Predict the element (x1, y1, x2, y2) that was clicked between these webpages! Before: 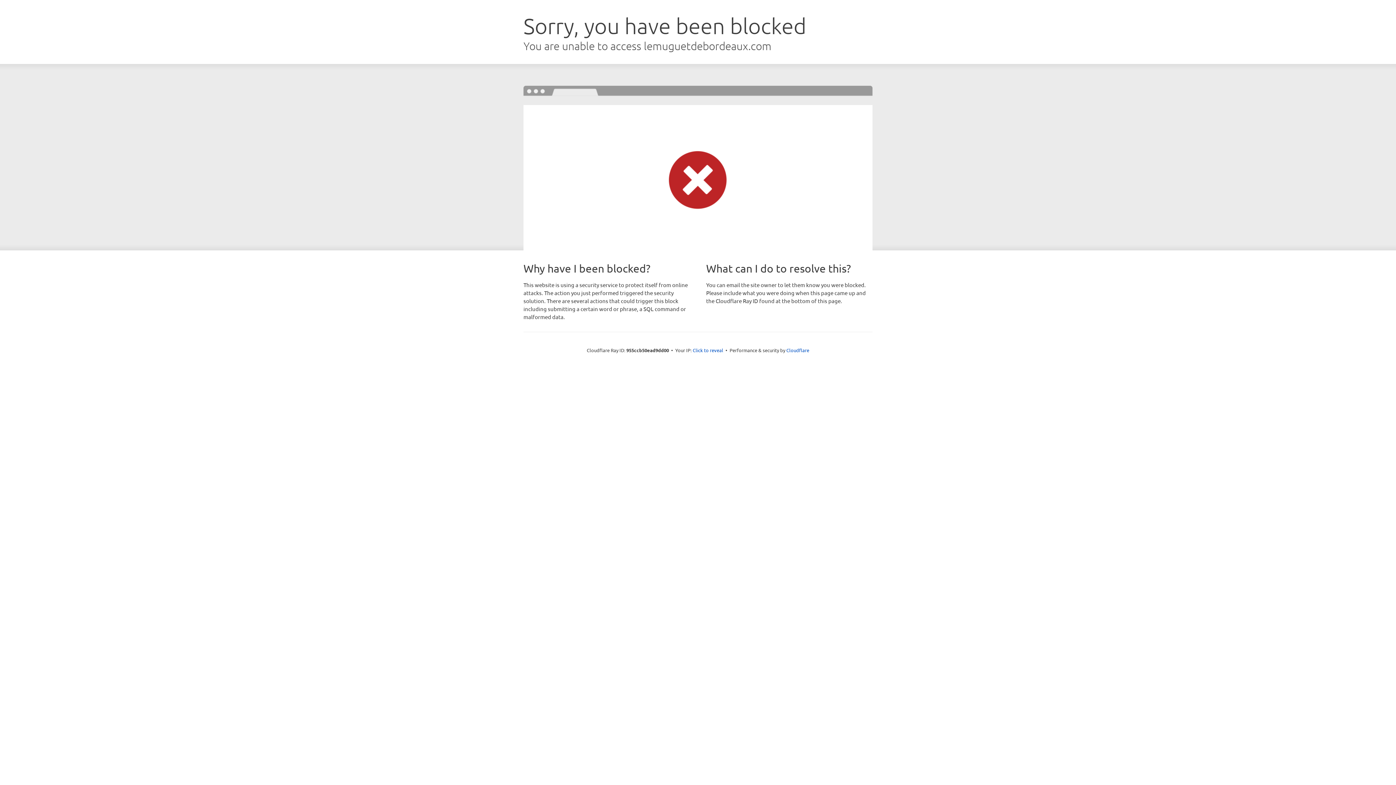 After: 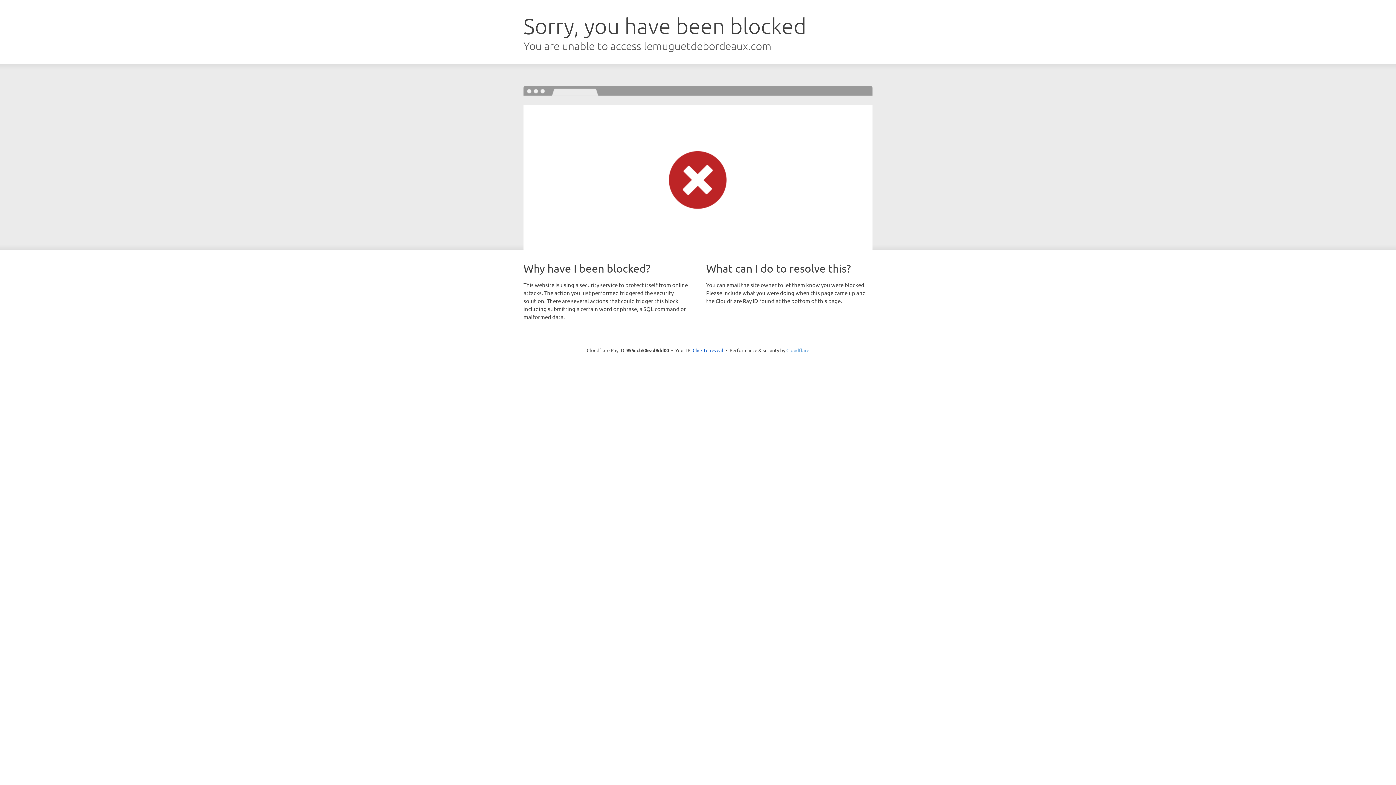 Action: label: Cloudflare bbox: (786, 347, 809, 353)